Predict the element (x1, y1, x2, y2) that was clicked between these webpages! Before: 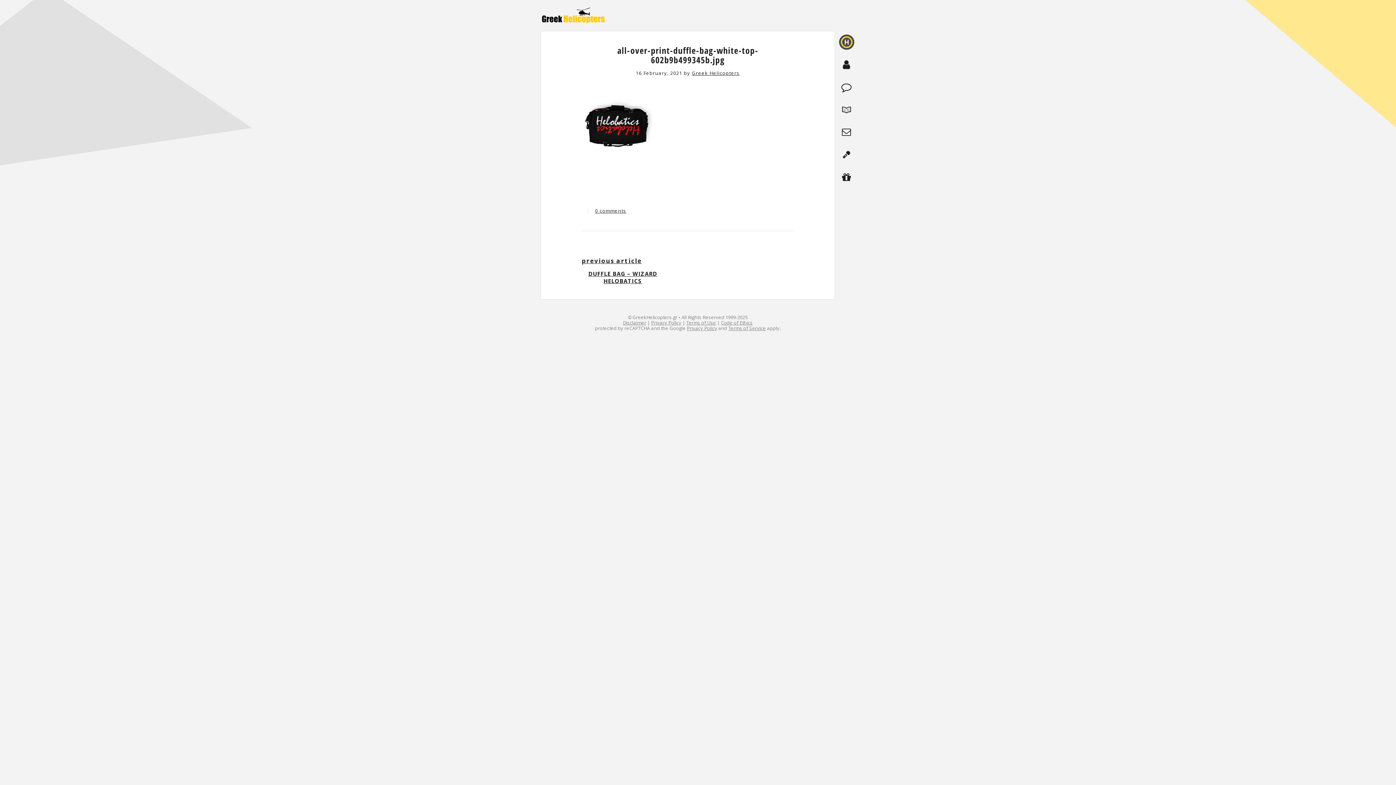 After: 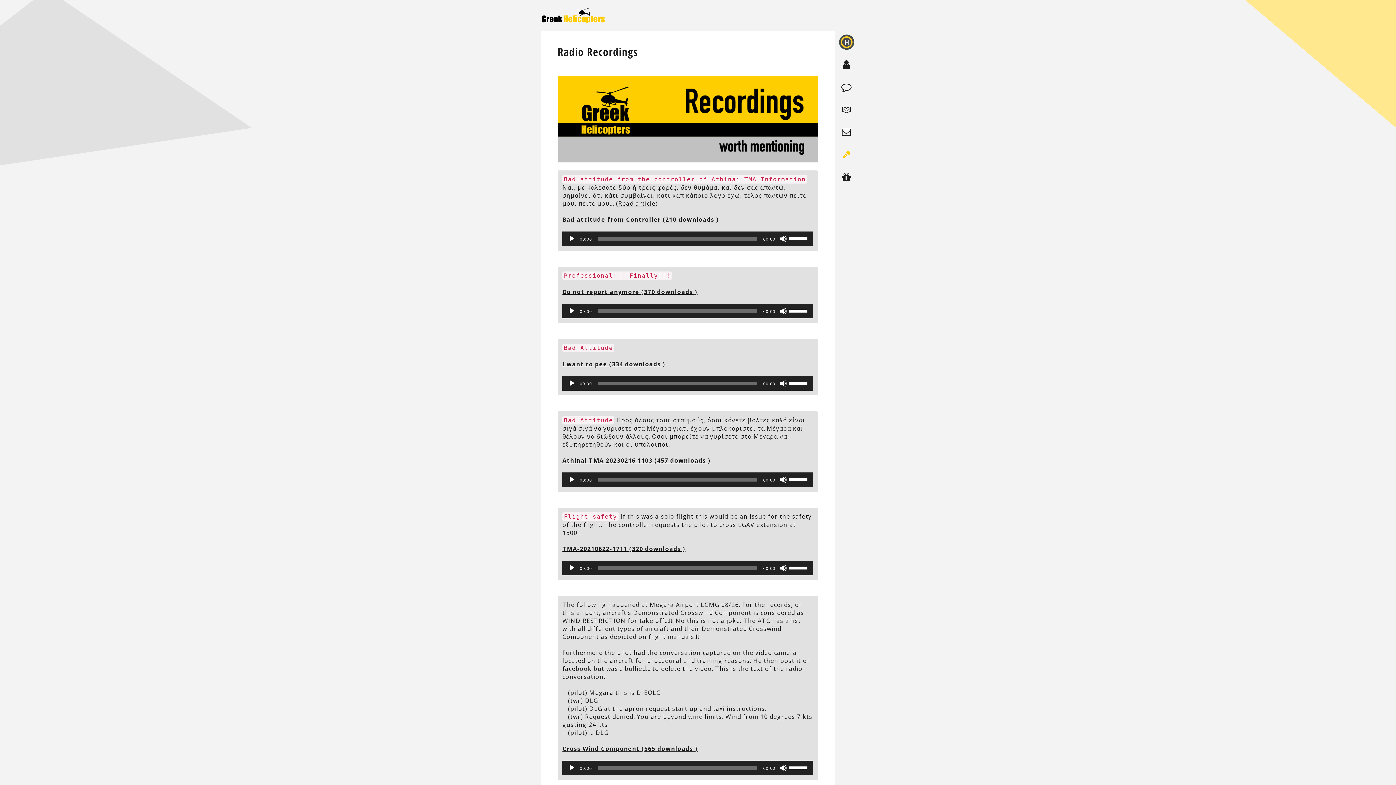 Action: bbox: (838, 147, 855, 162)